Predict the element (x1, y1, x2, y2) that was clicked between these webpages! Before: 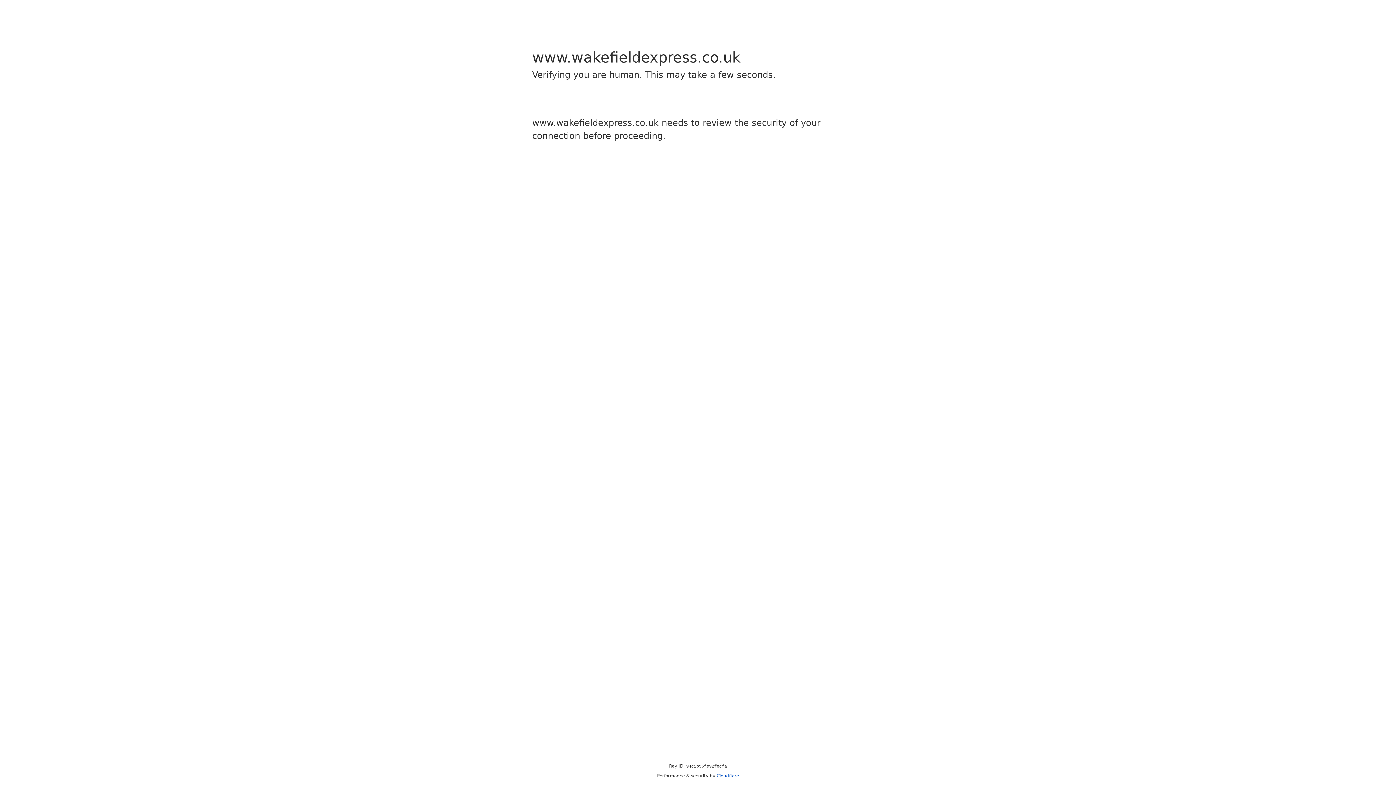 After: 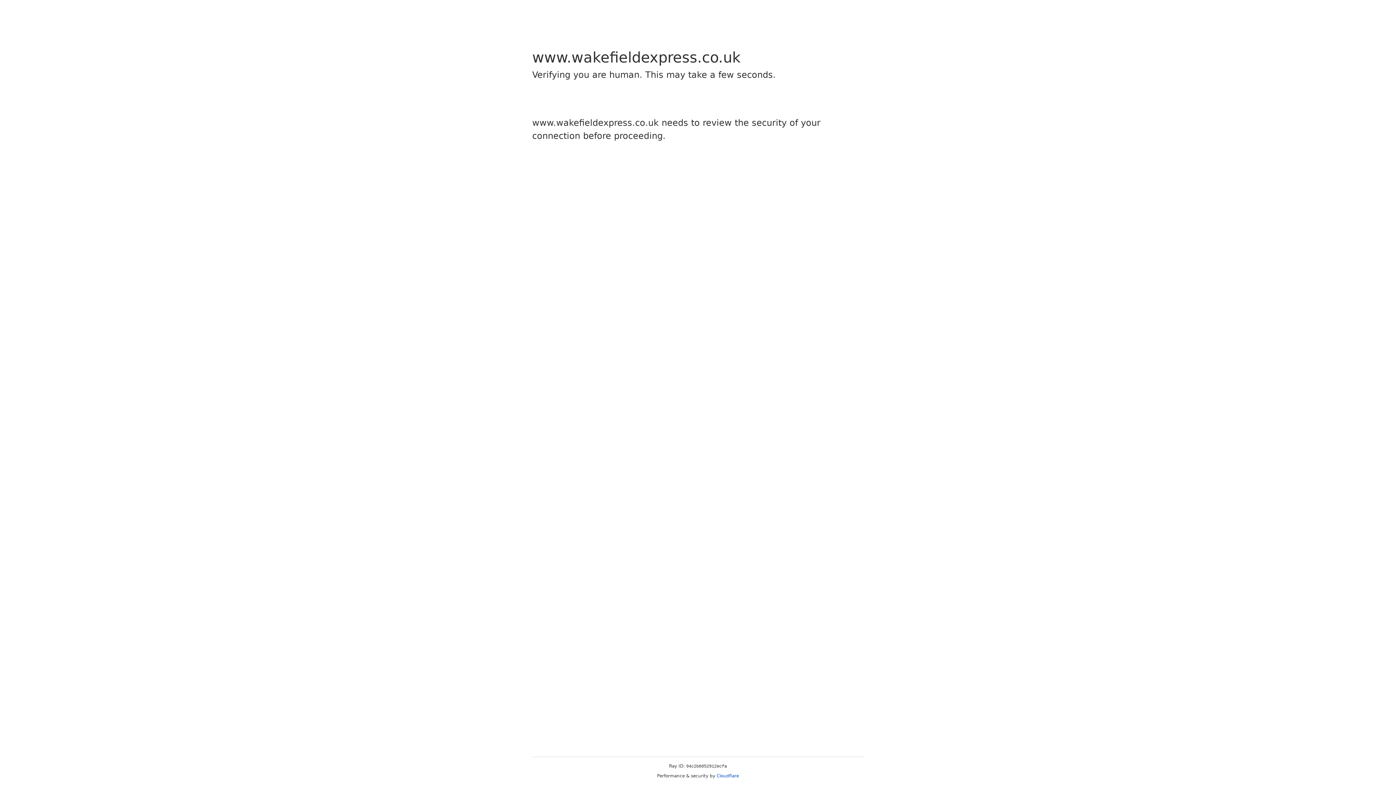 Action: label: Cloudflare bbox: (716, 773, 739, 778)